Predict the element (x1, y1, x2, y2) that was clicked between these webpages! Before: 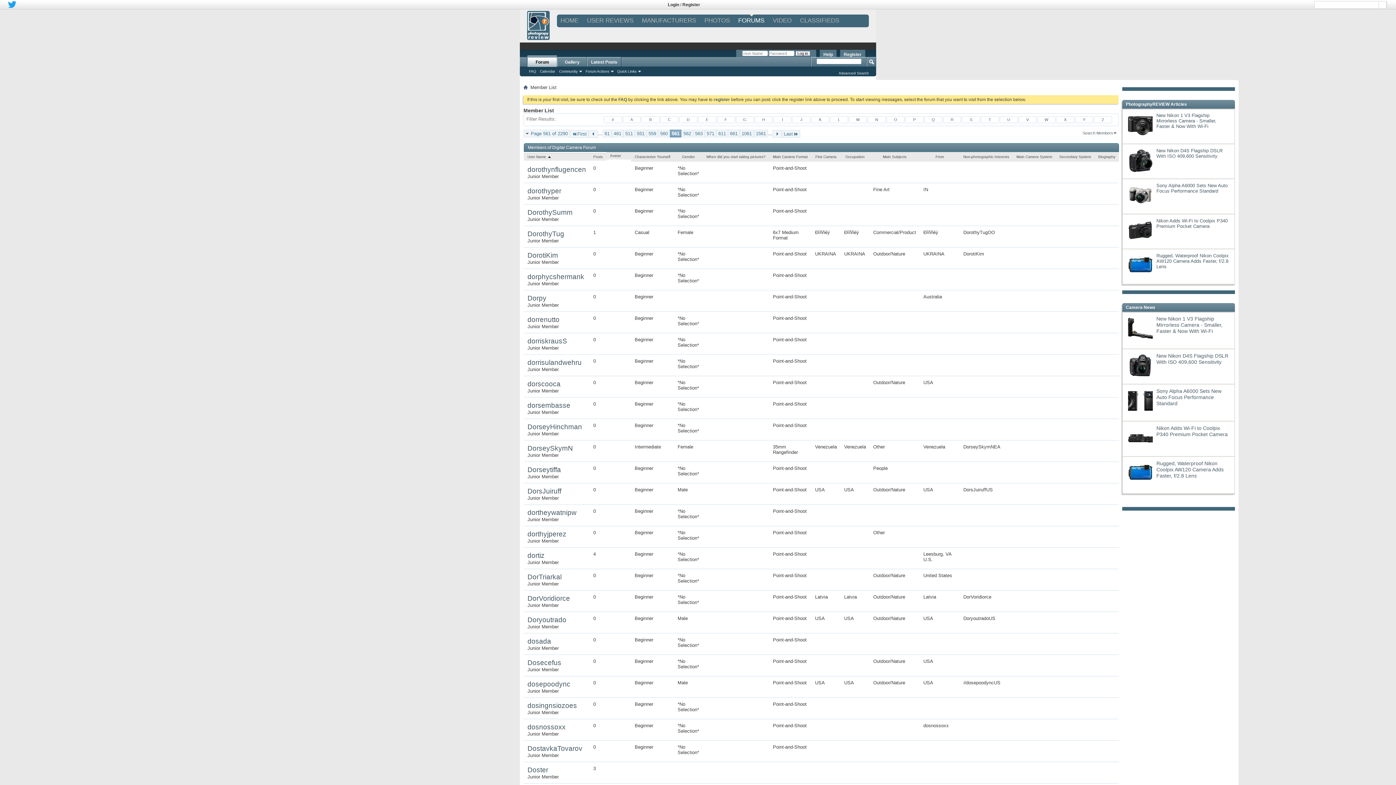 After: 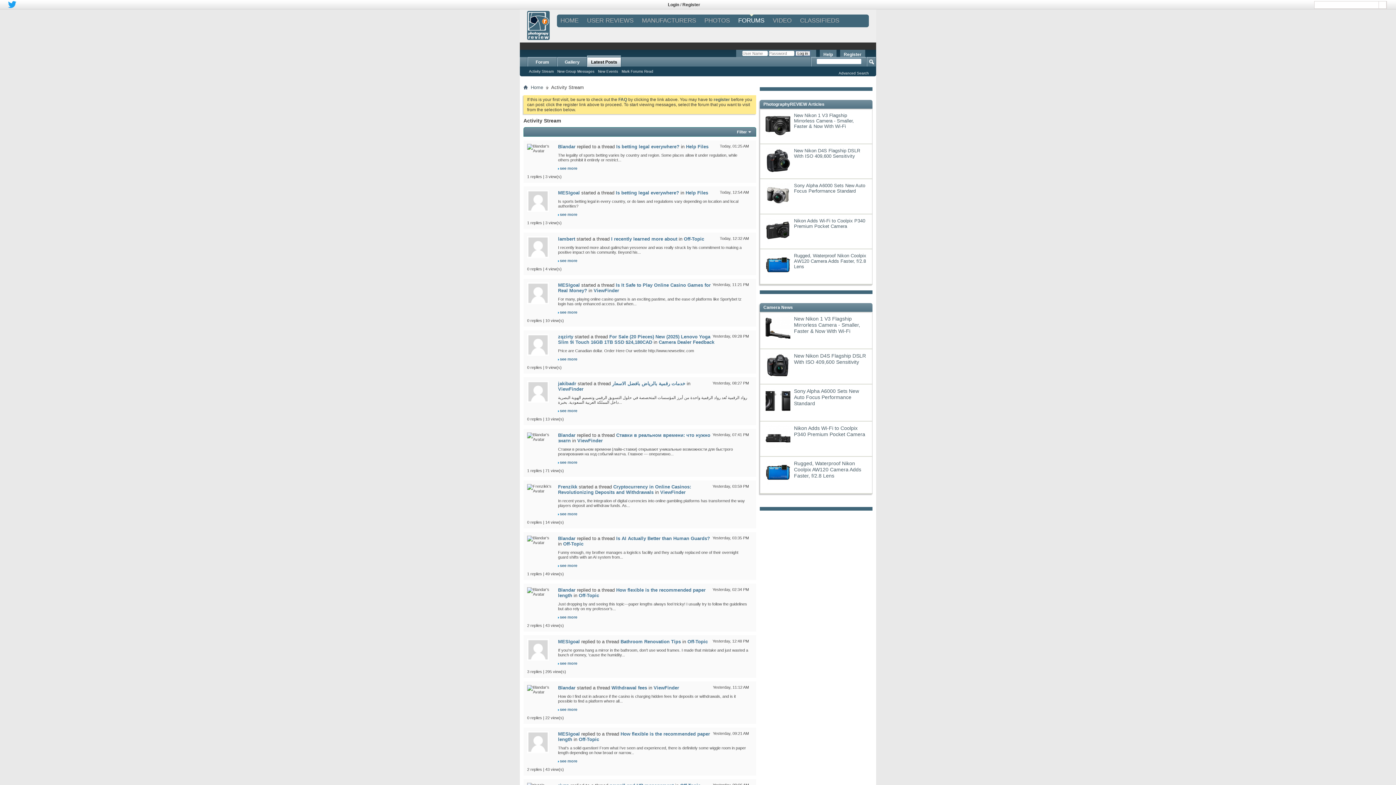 Action: bbox: (587, 57, 621, 66) label: Latest Posts